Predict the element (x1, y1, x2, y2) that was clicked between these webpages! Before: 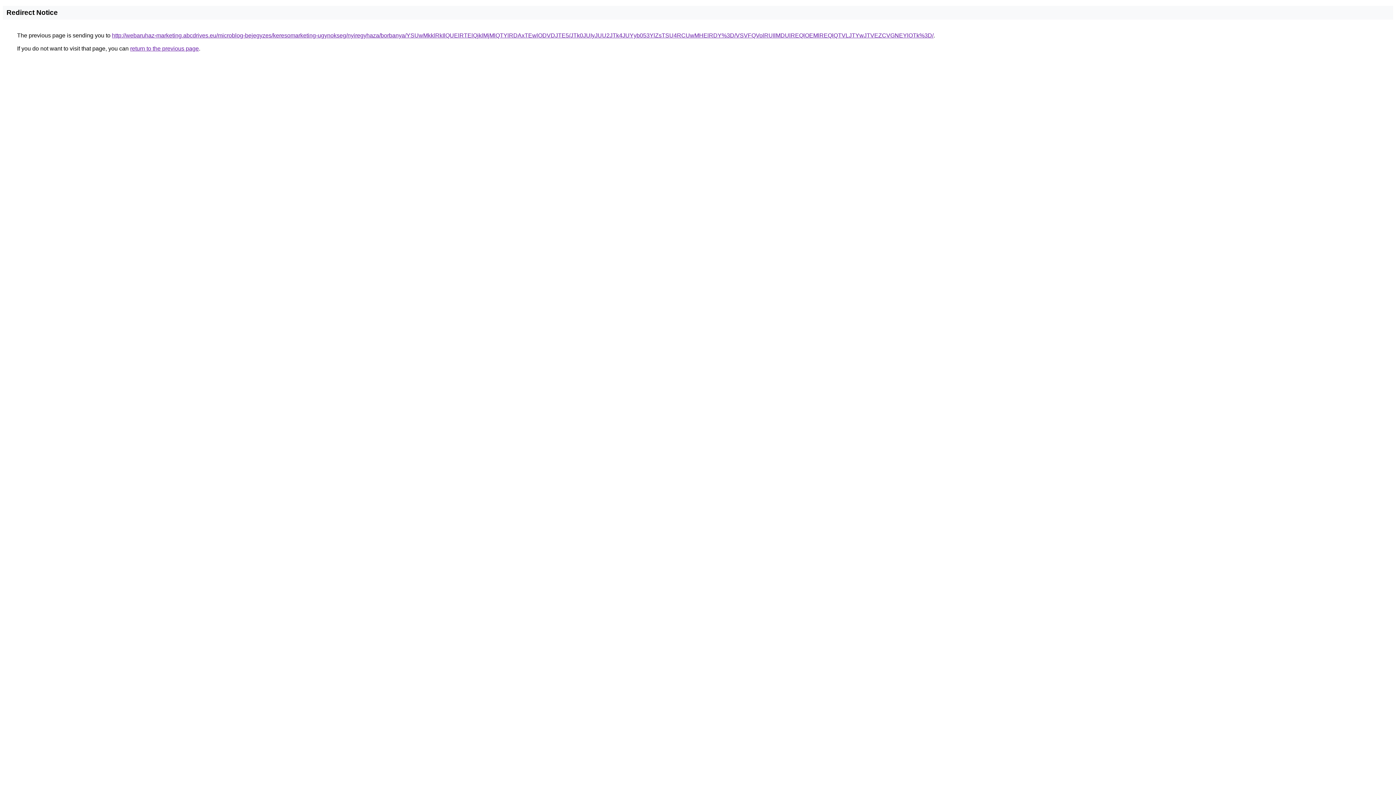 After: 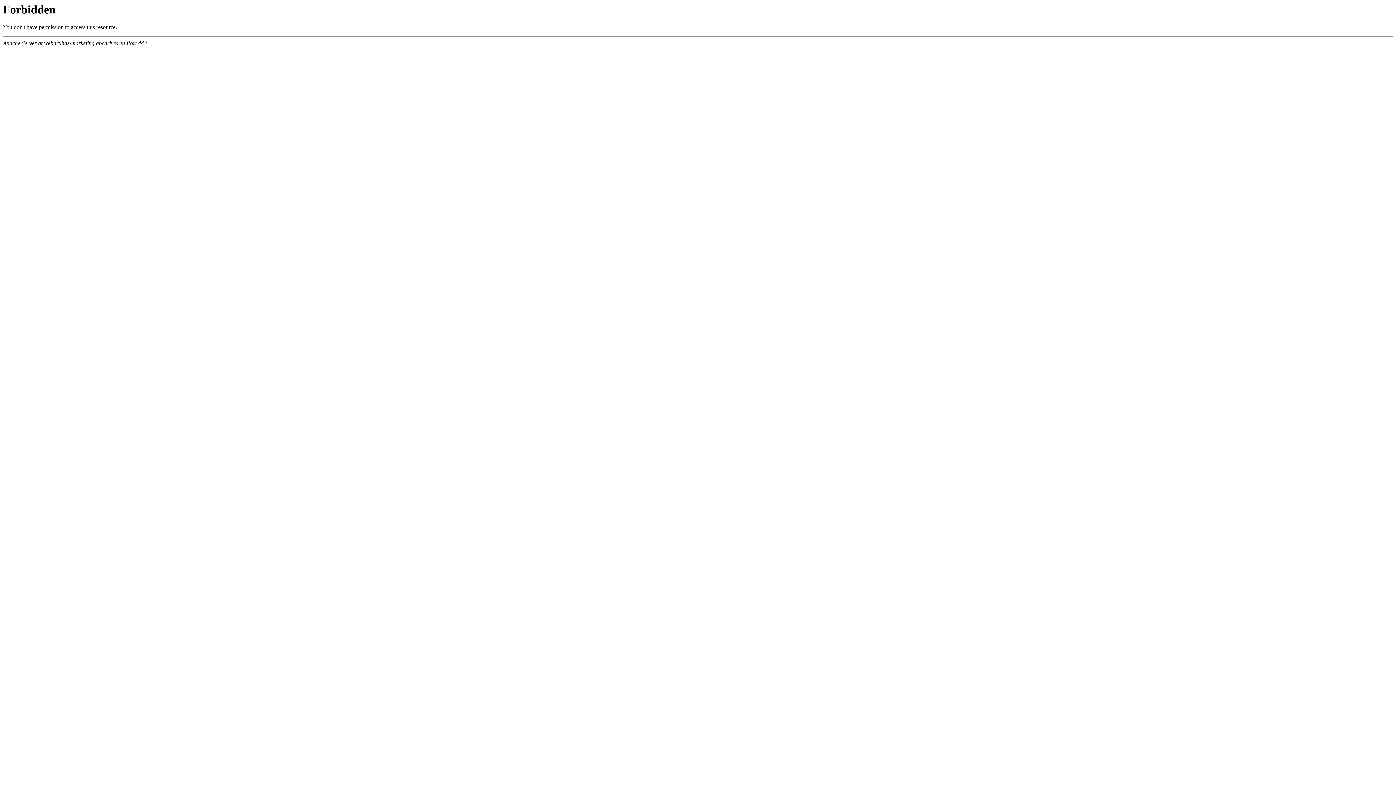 Action: label: http://webaruhaz-marketing.abcdrives.eu/microblog-bejegyzes/keresomarketing-ugynokseg/nyiregyhaza/borbanya/YSUwMkklRkIlQUElRTElQjklMjMlQTYlRDAxTEwlODVDJTE5/JTk0JUIyJUU2JTk4JUYyb053YlZsTSU4RCUwMHElRDY%3D/VSVFQVolRUIlMDUlREQlOEMlREQlQTVLJTYwJTVEZCVGNEYlOTk%3D/ bbox: (112, 32, 933, 38)